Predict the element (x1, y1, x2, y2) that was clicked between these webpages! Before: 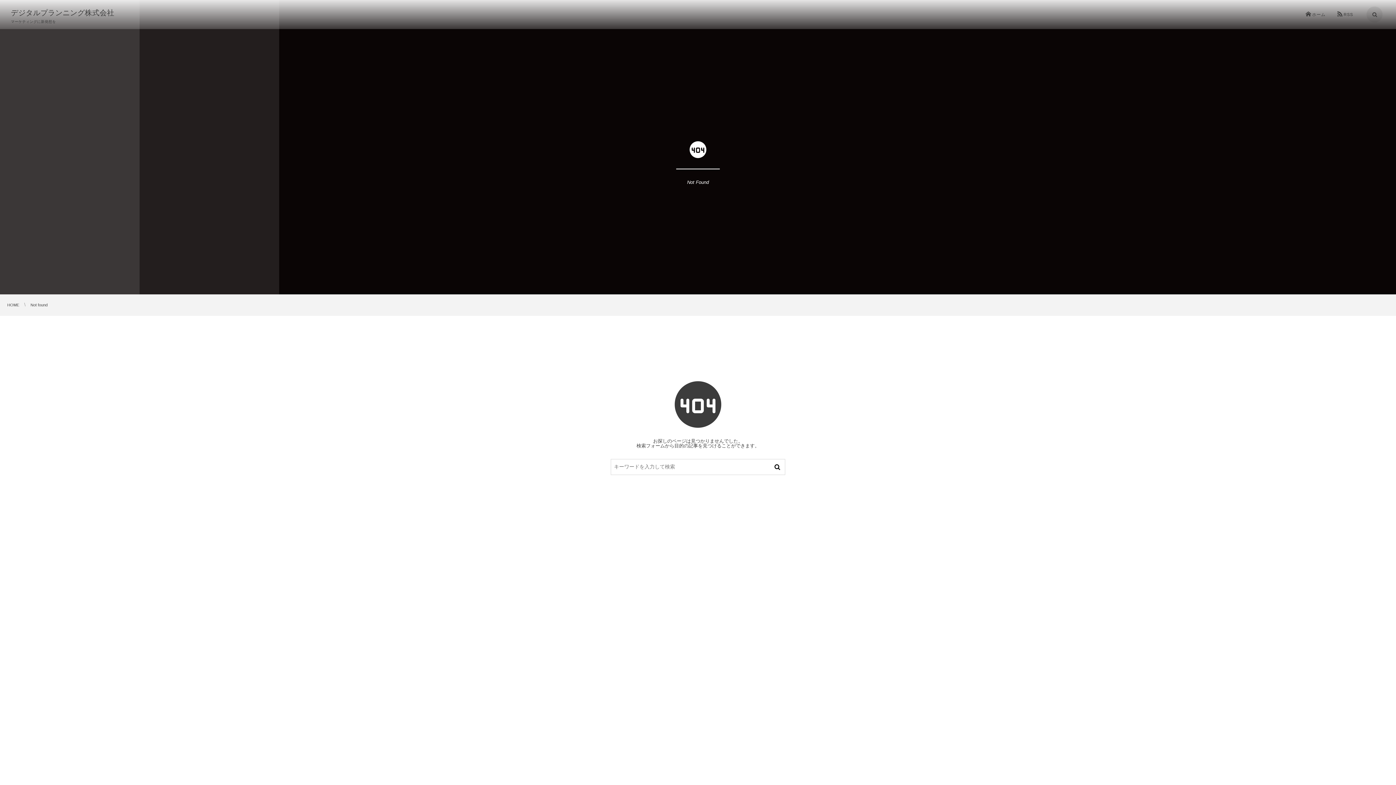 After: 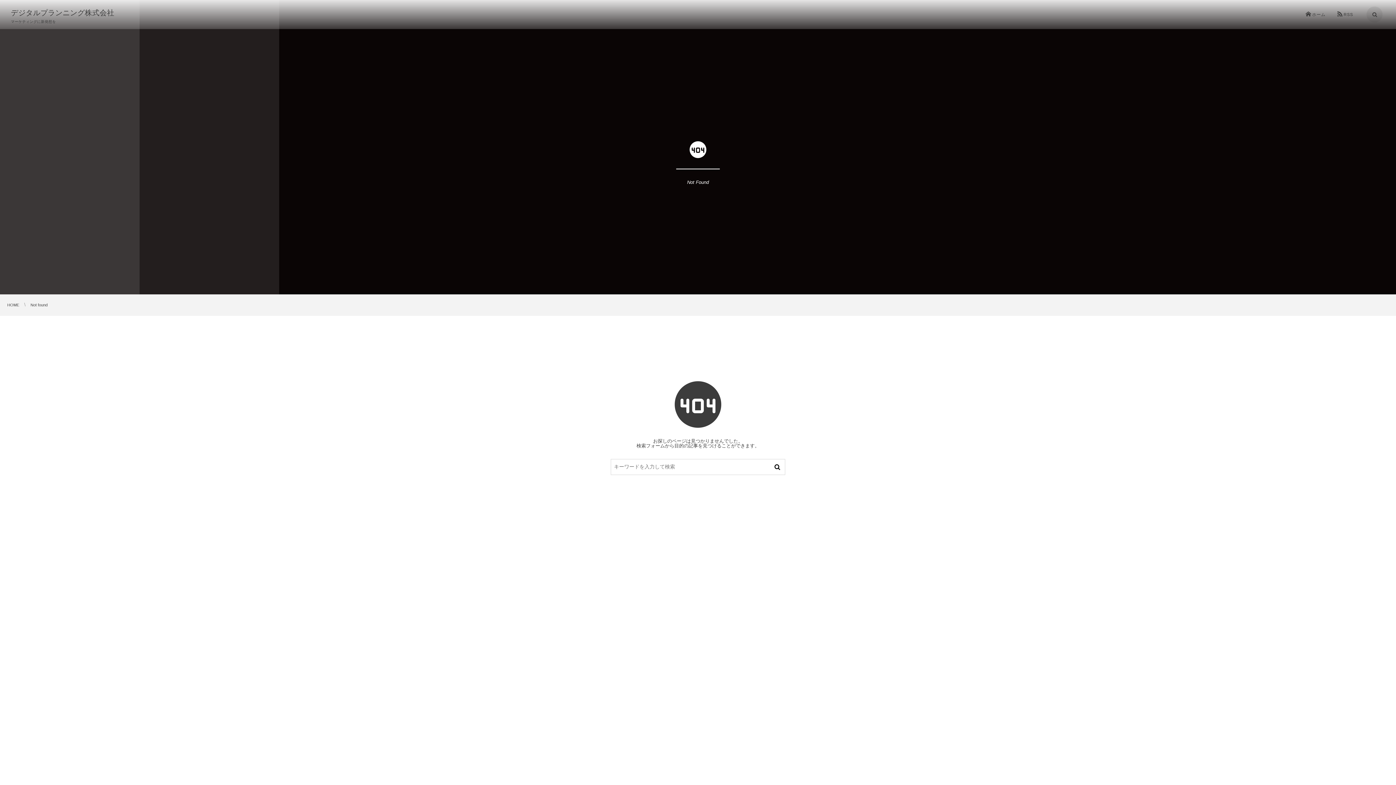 Action: bbox: (769, 459, 785, 474)